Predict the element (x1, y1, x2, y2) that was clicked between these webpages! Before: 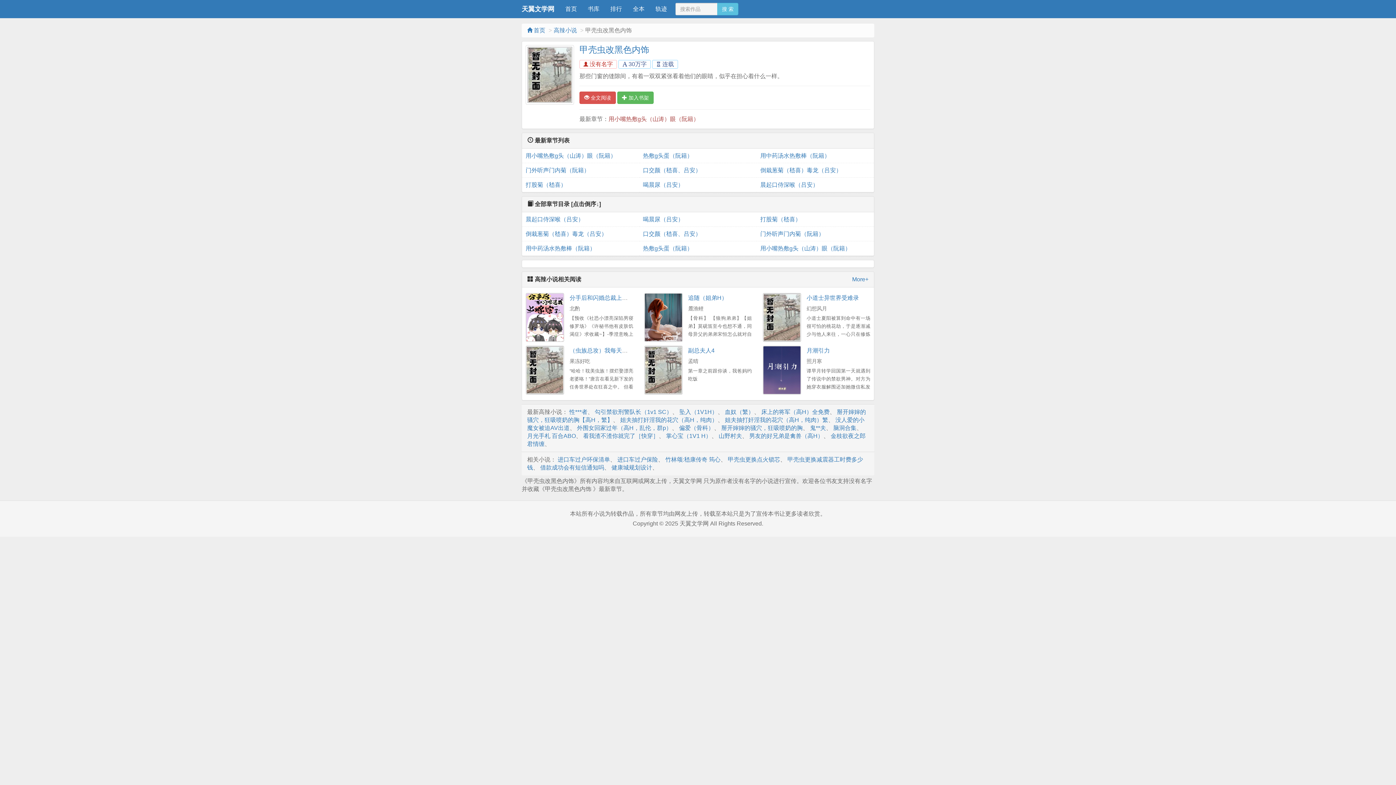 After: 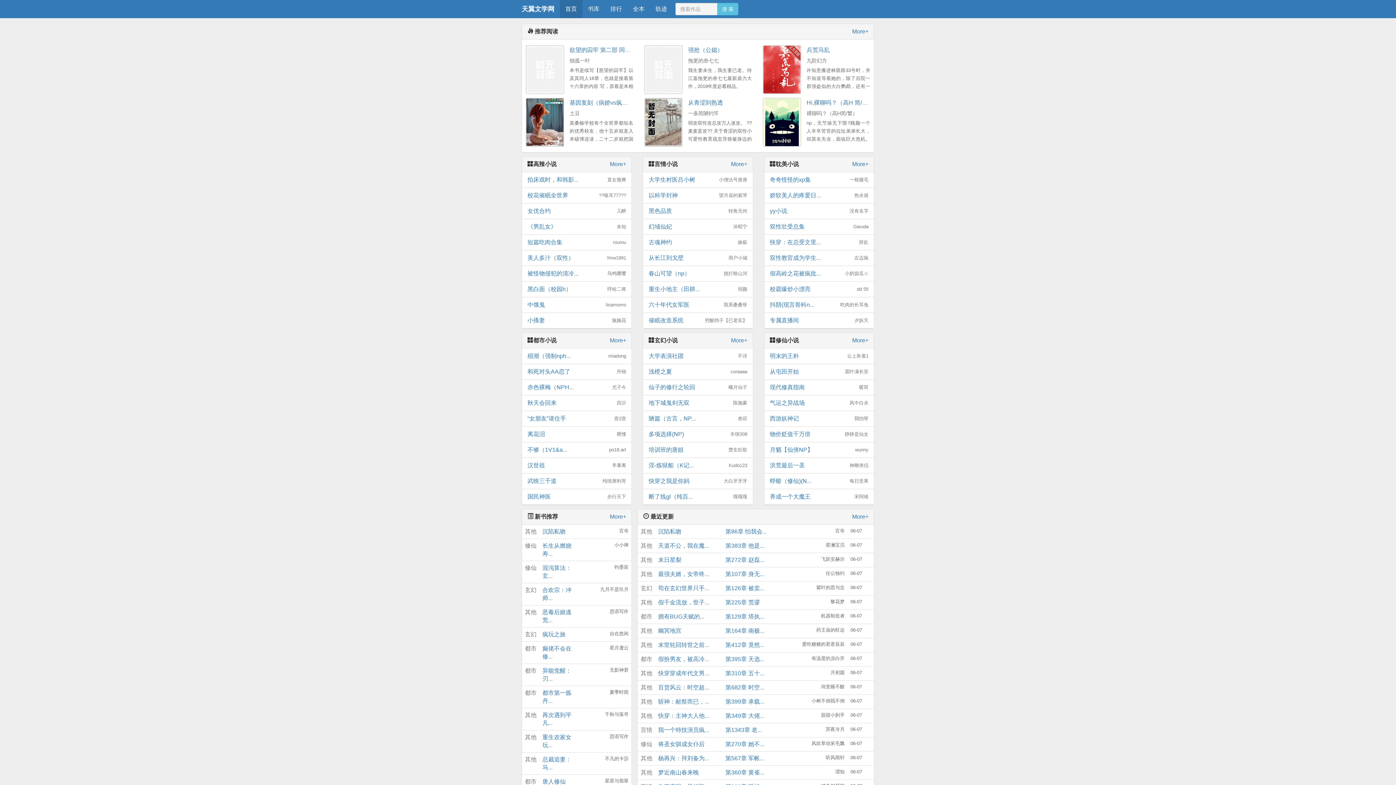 Action: label: 首页 bbox: (560, 0, 582, 18)